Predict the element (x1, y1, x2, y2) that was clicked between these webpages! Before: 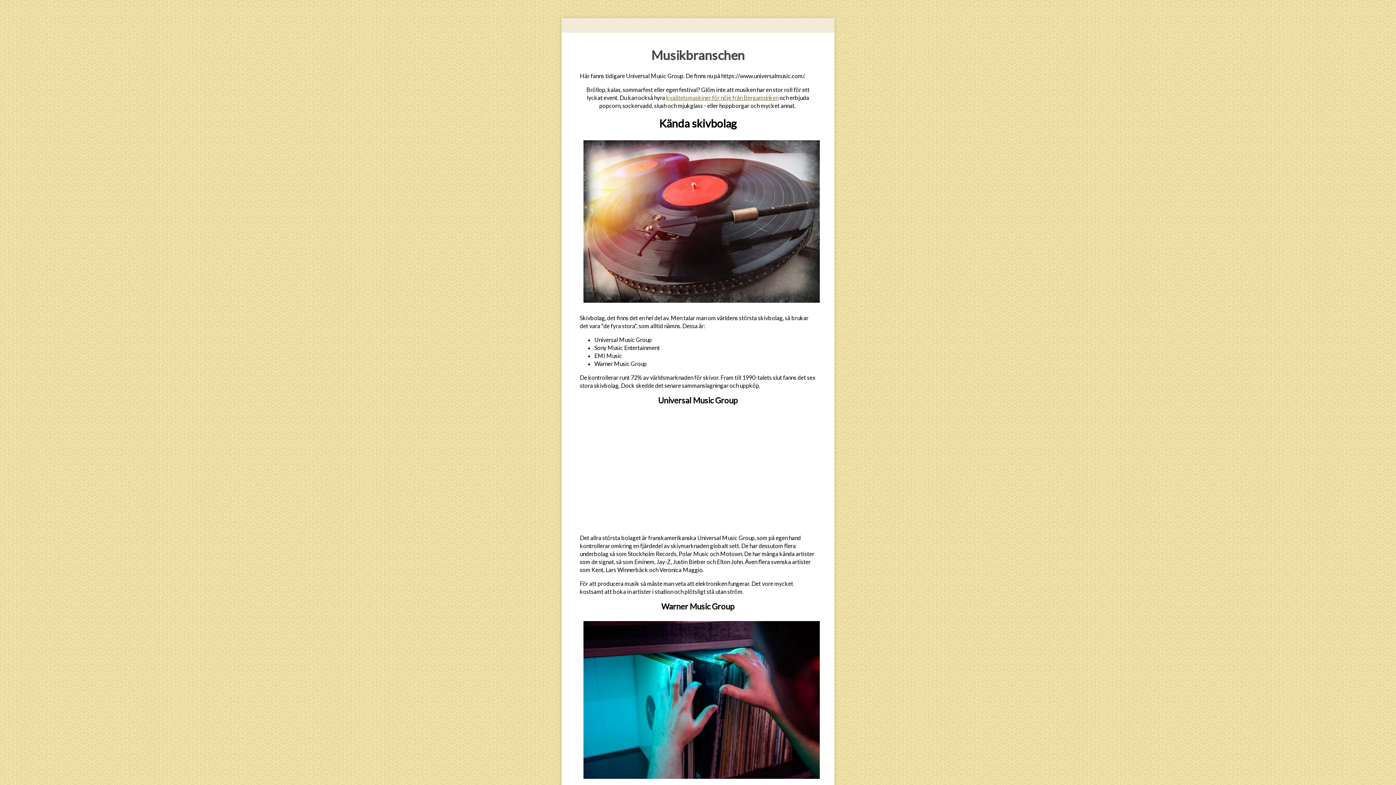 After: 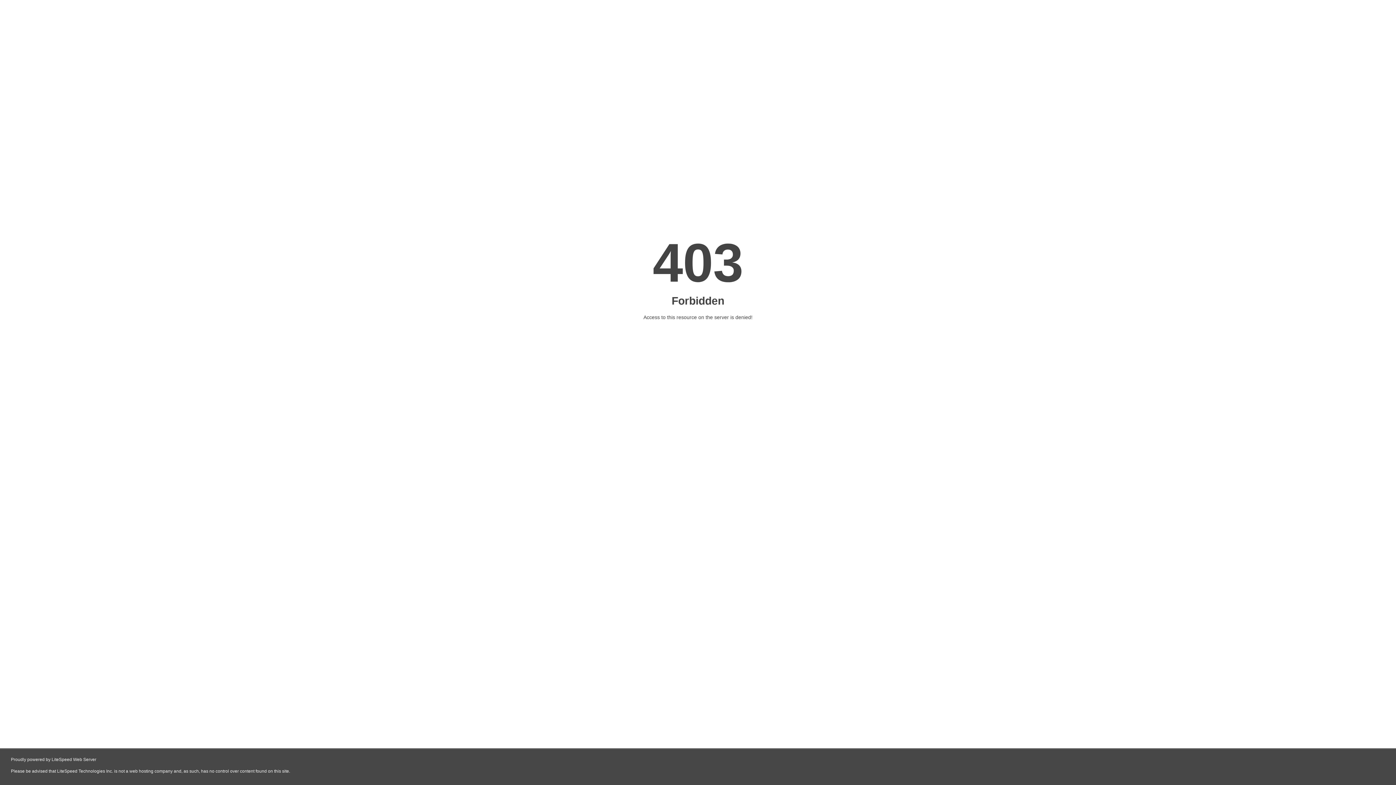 Action: label: kvalitetsmaskiner för nöje från Bergamunken bbox: (666, 94, 778, 100)